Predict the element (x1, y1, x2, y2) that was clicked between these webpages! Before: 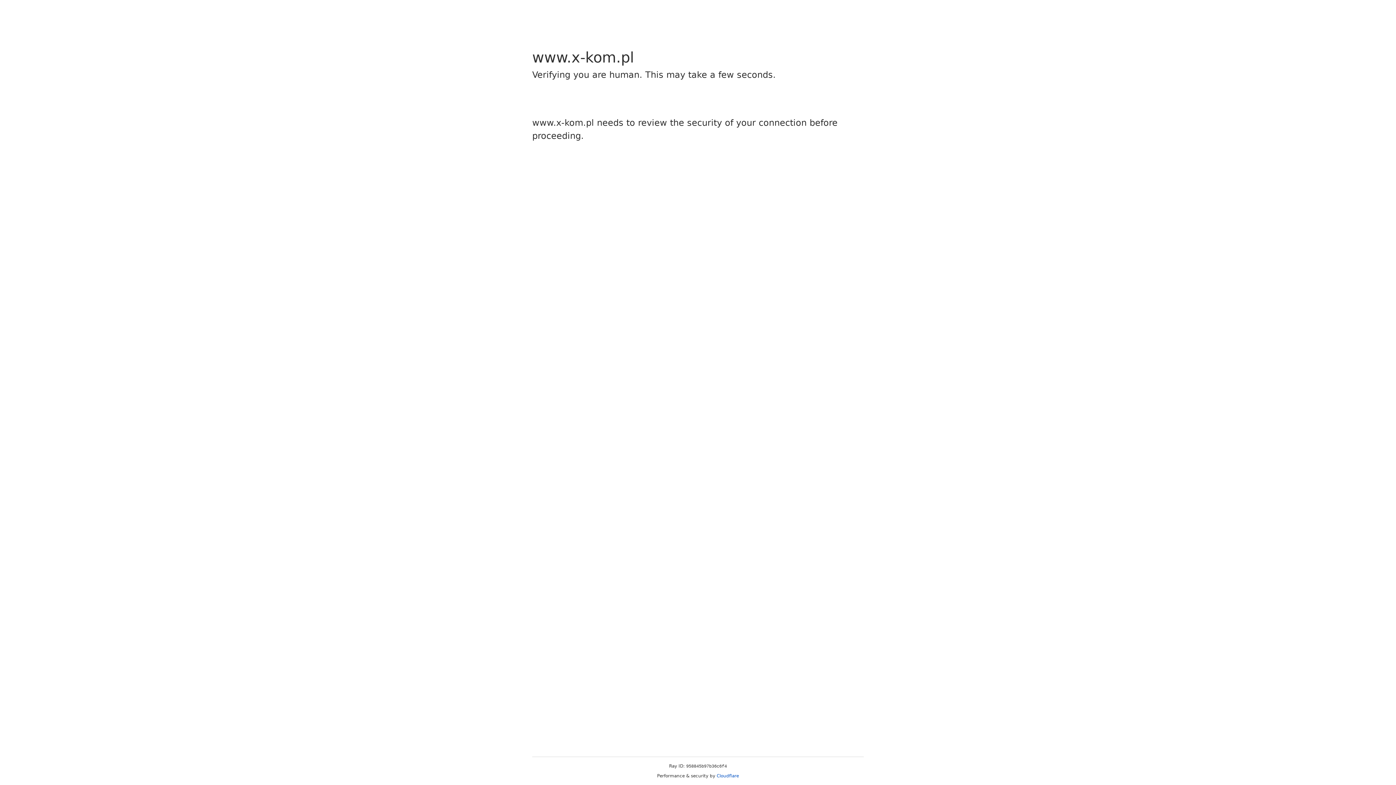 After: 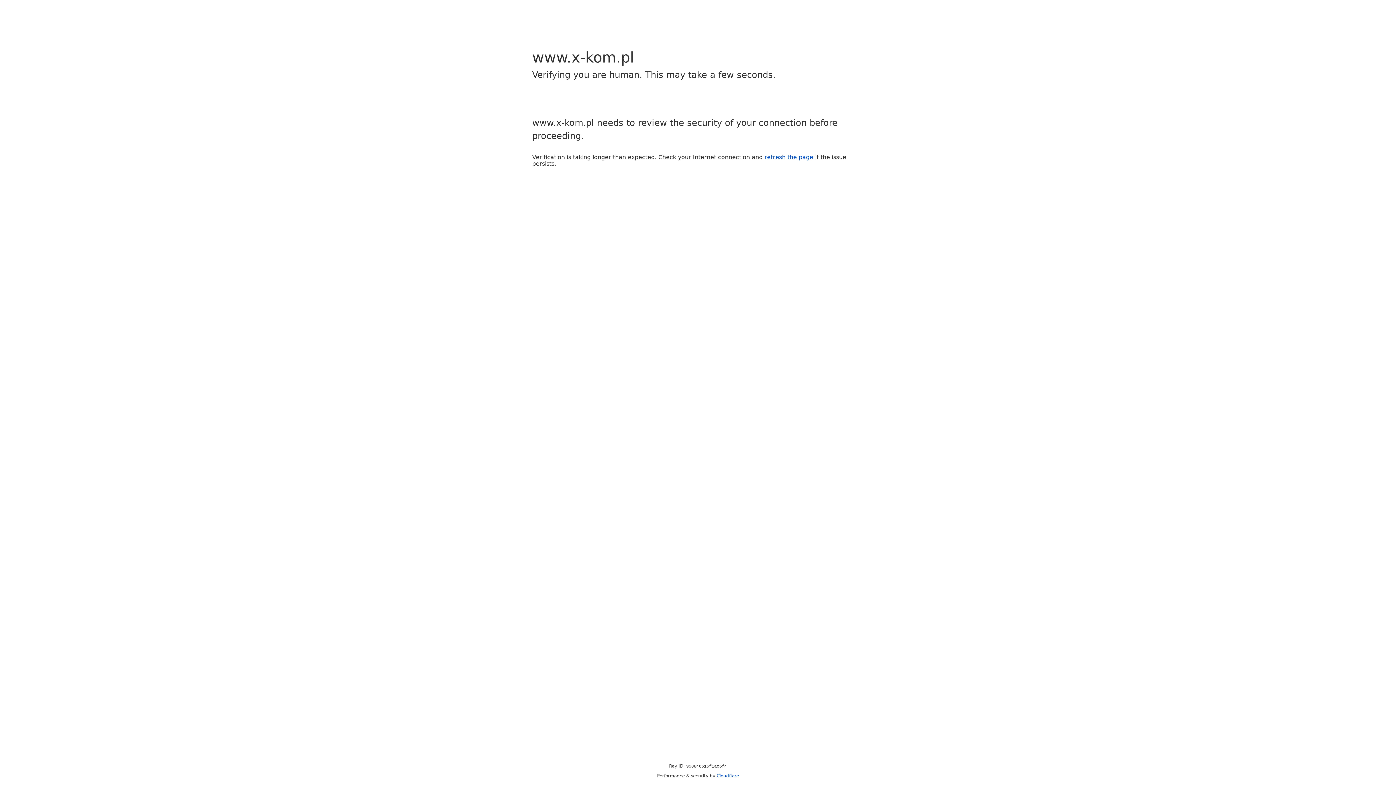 Action: label: Cloudflare bbox: (716, 773, 739, 778)